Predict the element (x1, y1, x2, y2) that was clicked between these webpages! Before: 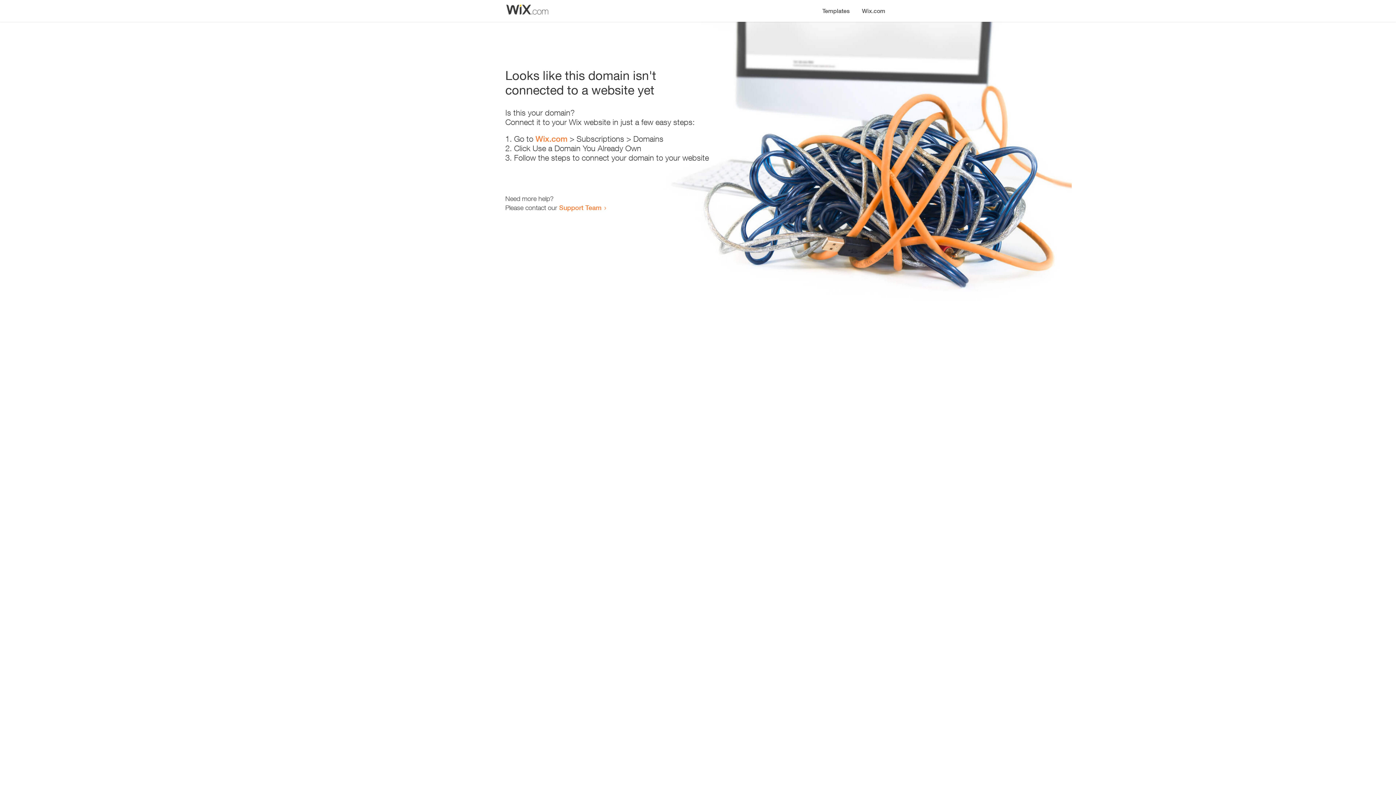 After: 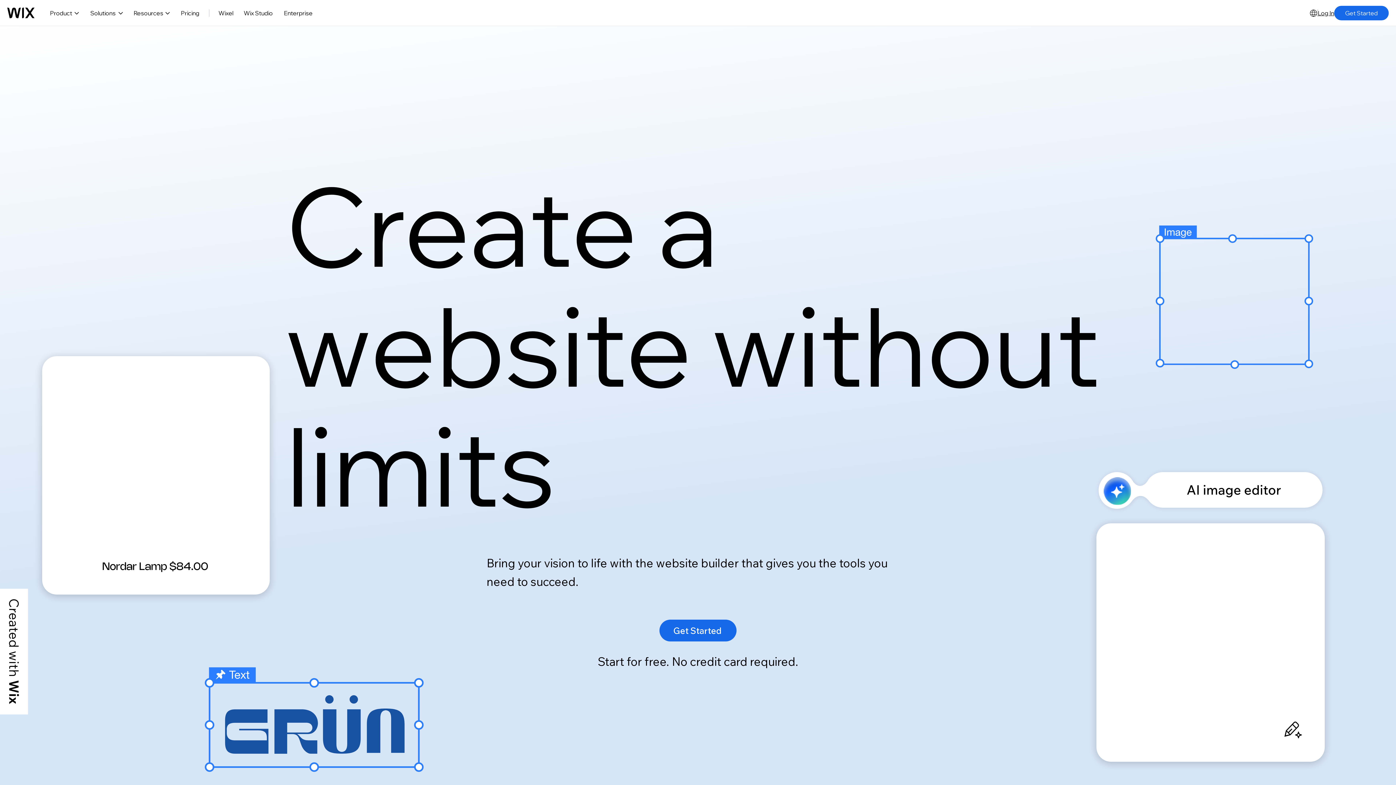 Action: label: Wix.com bbox: (535, 134, 567, 143)